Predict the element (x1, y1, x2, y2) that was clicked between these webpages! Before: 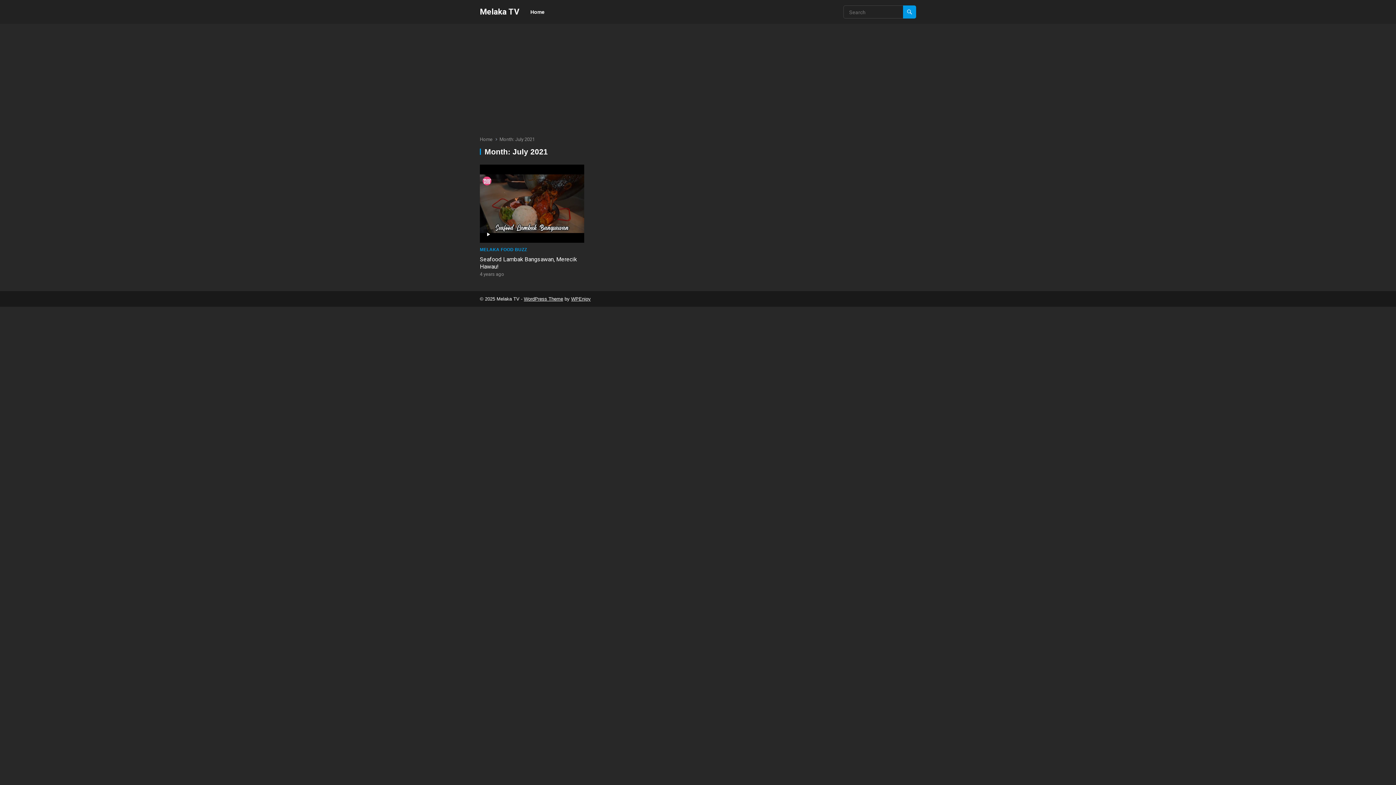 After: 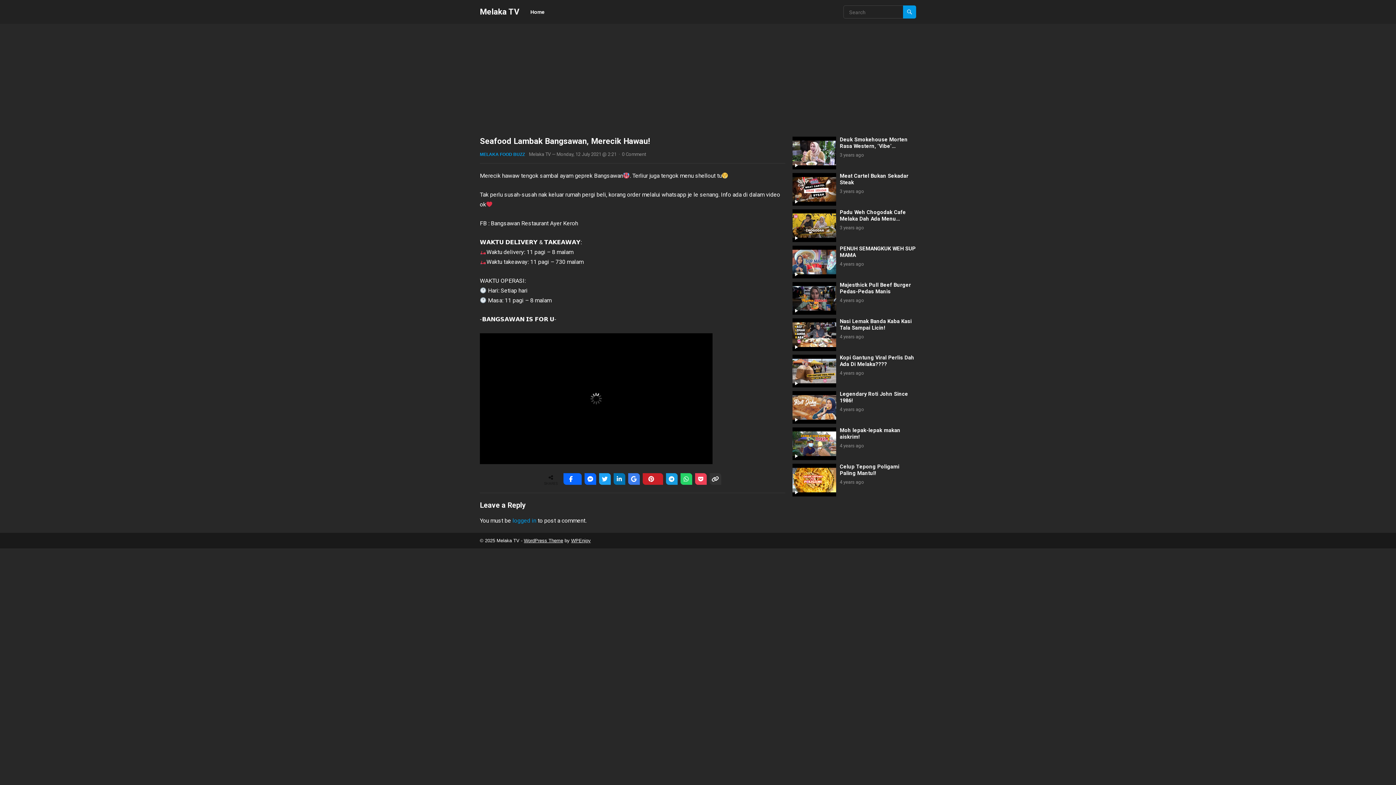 Action: bbox: (480, 164, 584, 243)